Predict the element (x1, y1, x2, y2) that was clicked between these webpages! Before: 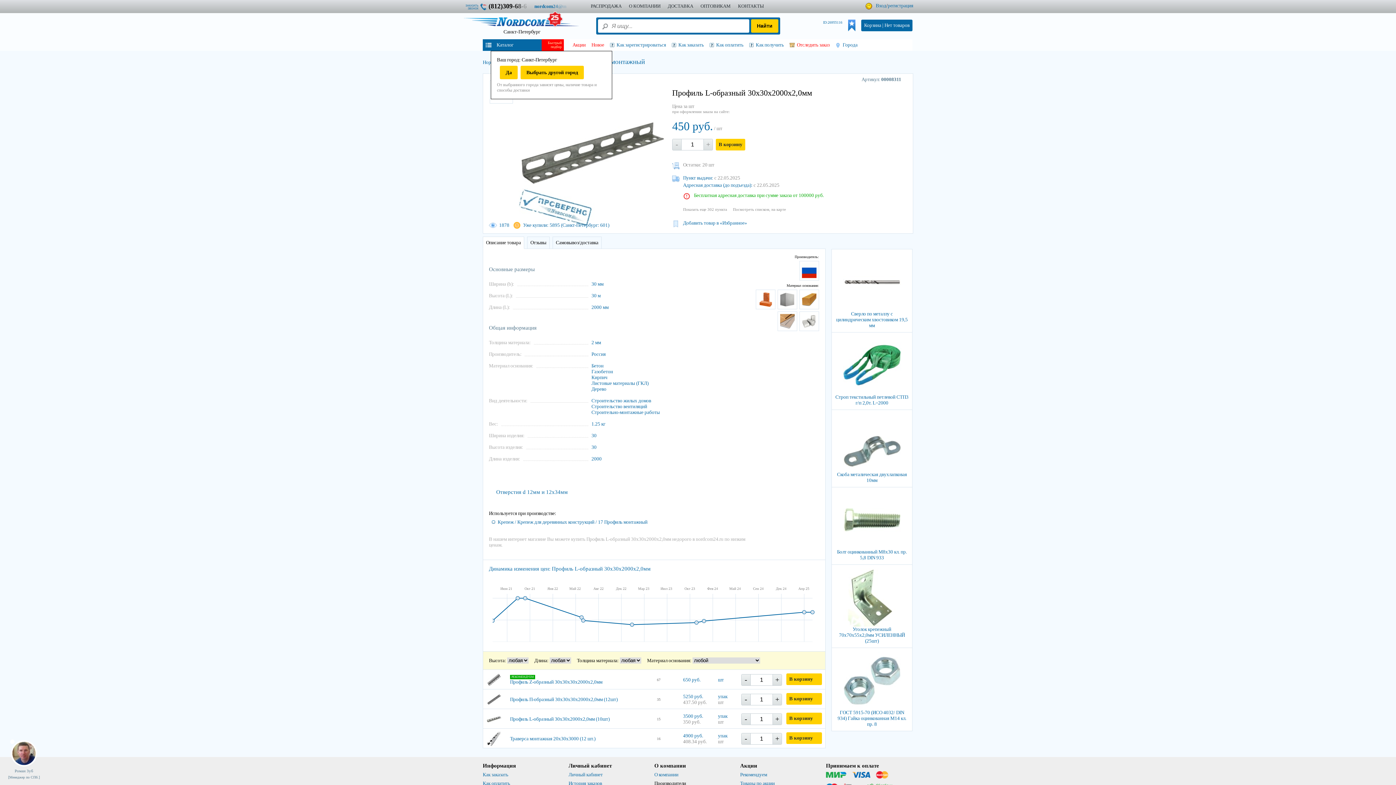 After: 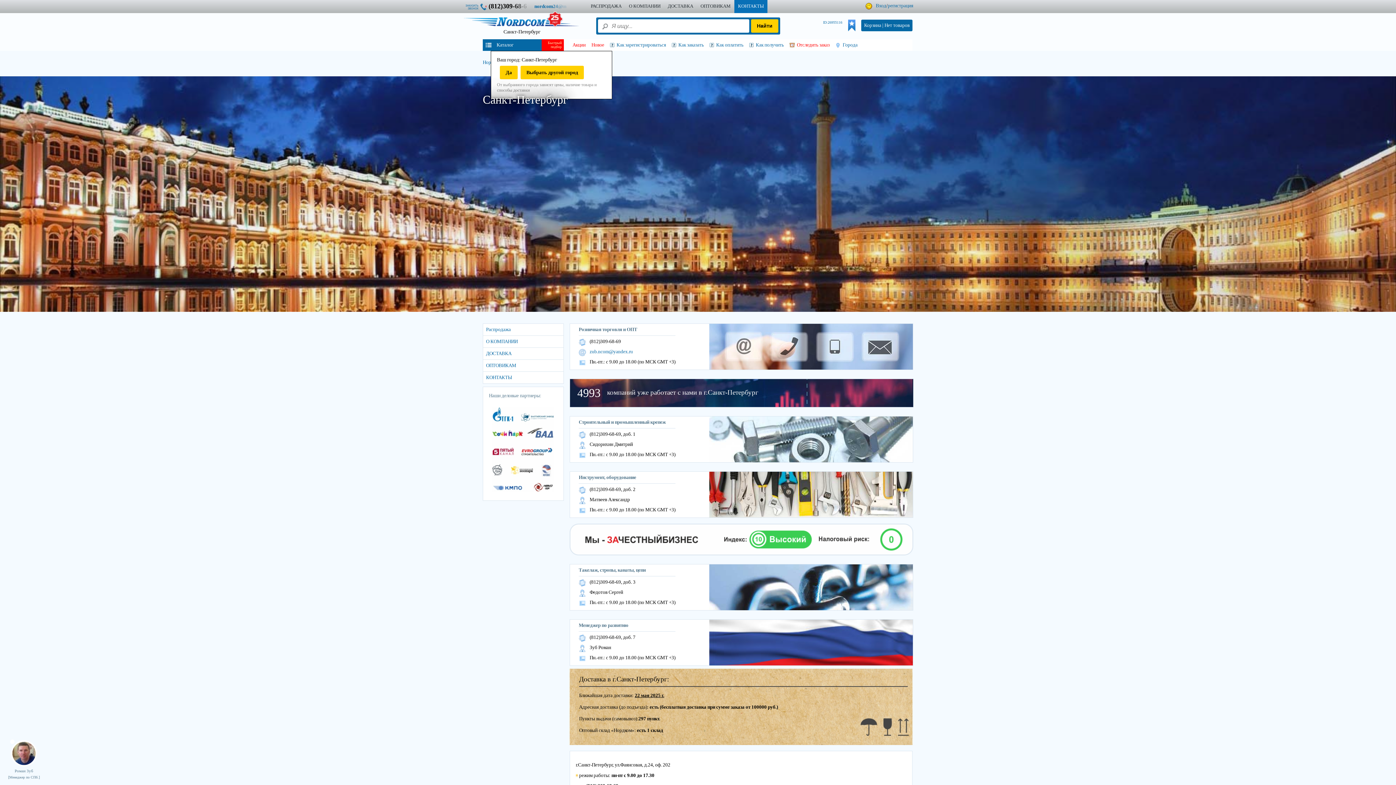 Action: label: КОНТАКТЫ bbox: (734, 0, 767, 13)